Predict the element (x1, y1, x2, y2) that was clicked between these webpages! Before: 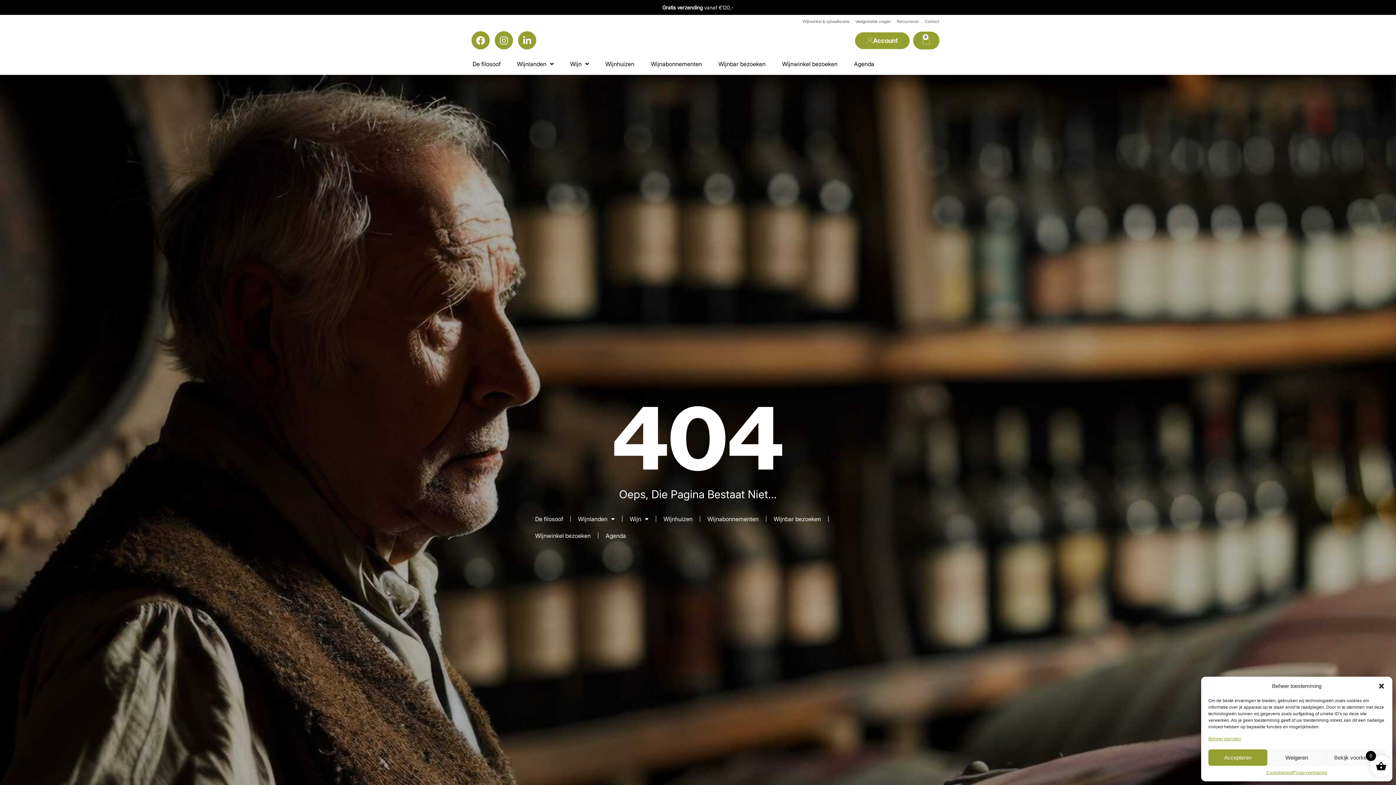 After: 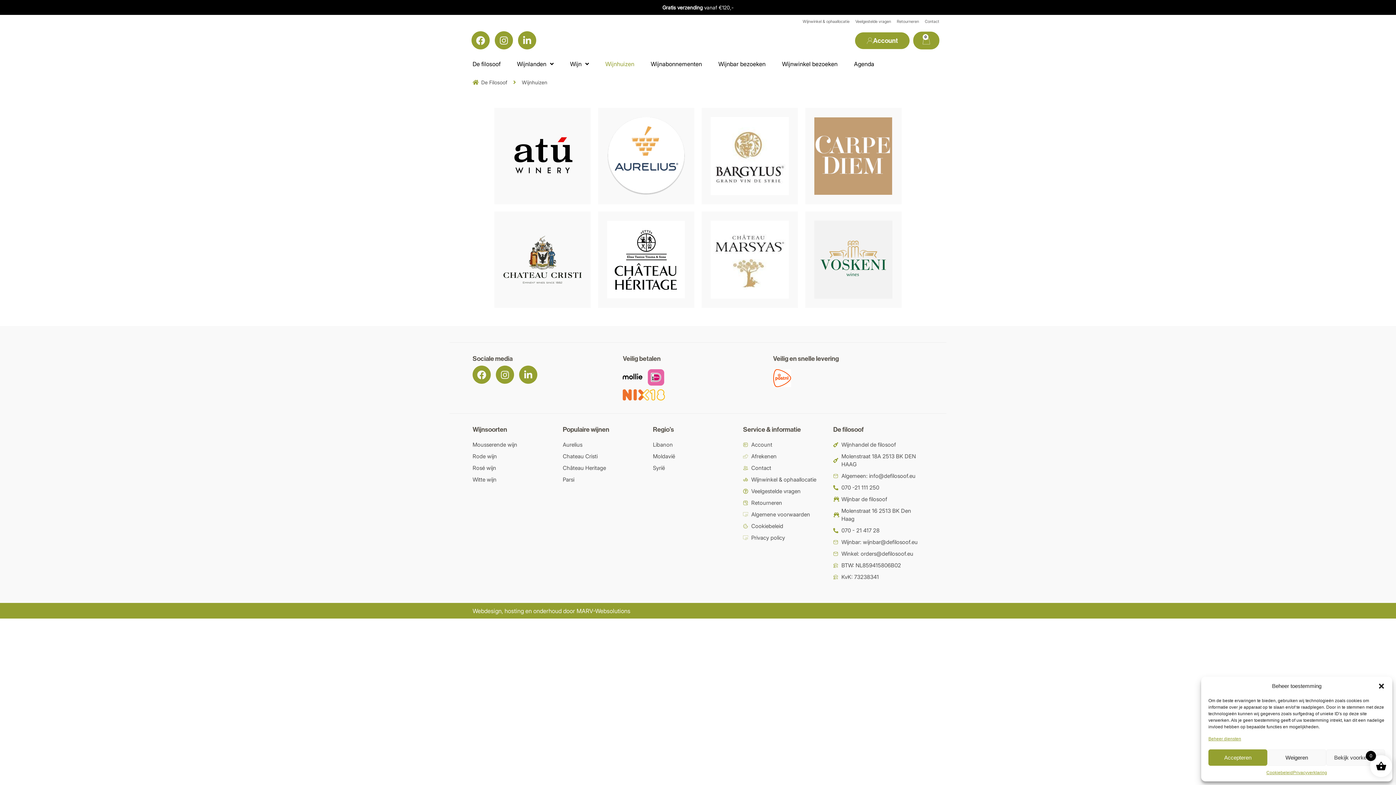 Action: bbox: (656, 510, 700, 527) label: Wijnhuizen